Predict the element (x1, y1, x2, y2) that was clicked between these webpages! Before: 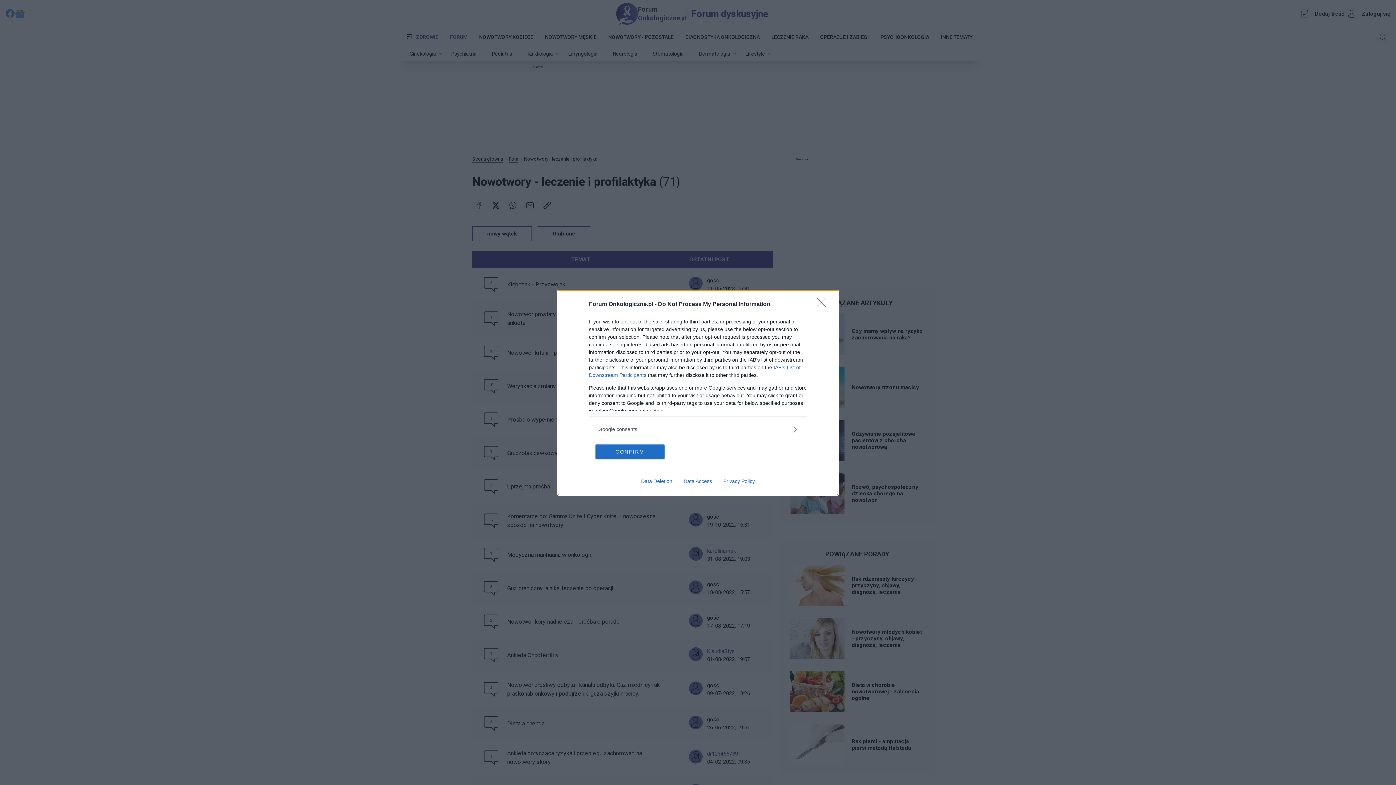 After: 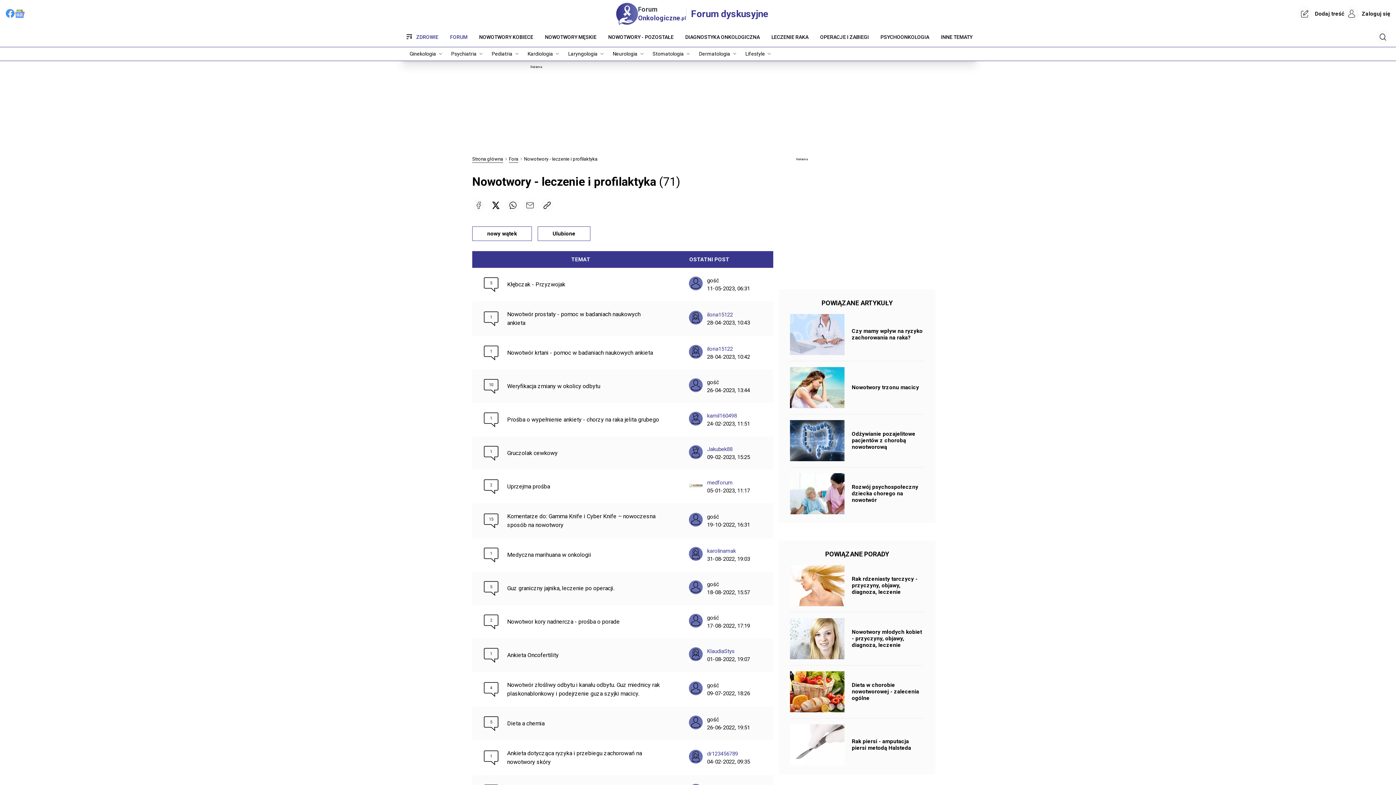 Action: bbox: (595, 444, 664, 459) label: CONFIRM